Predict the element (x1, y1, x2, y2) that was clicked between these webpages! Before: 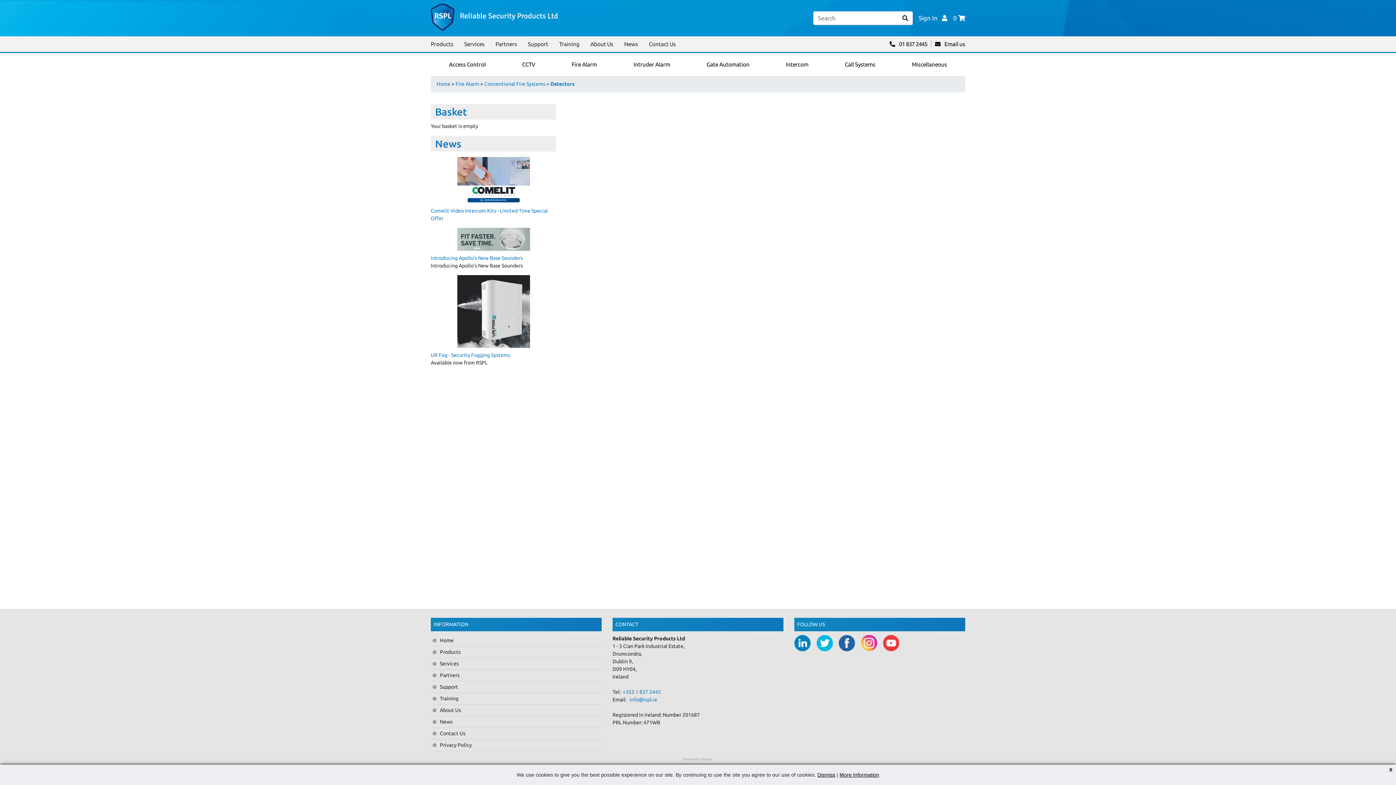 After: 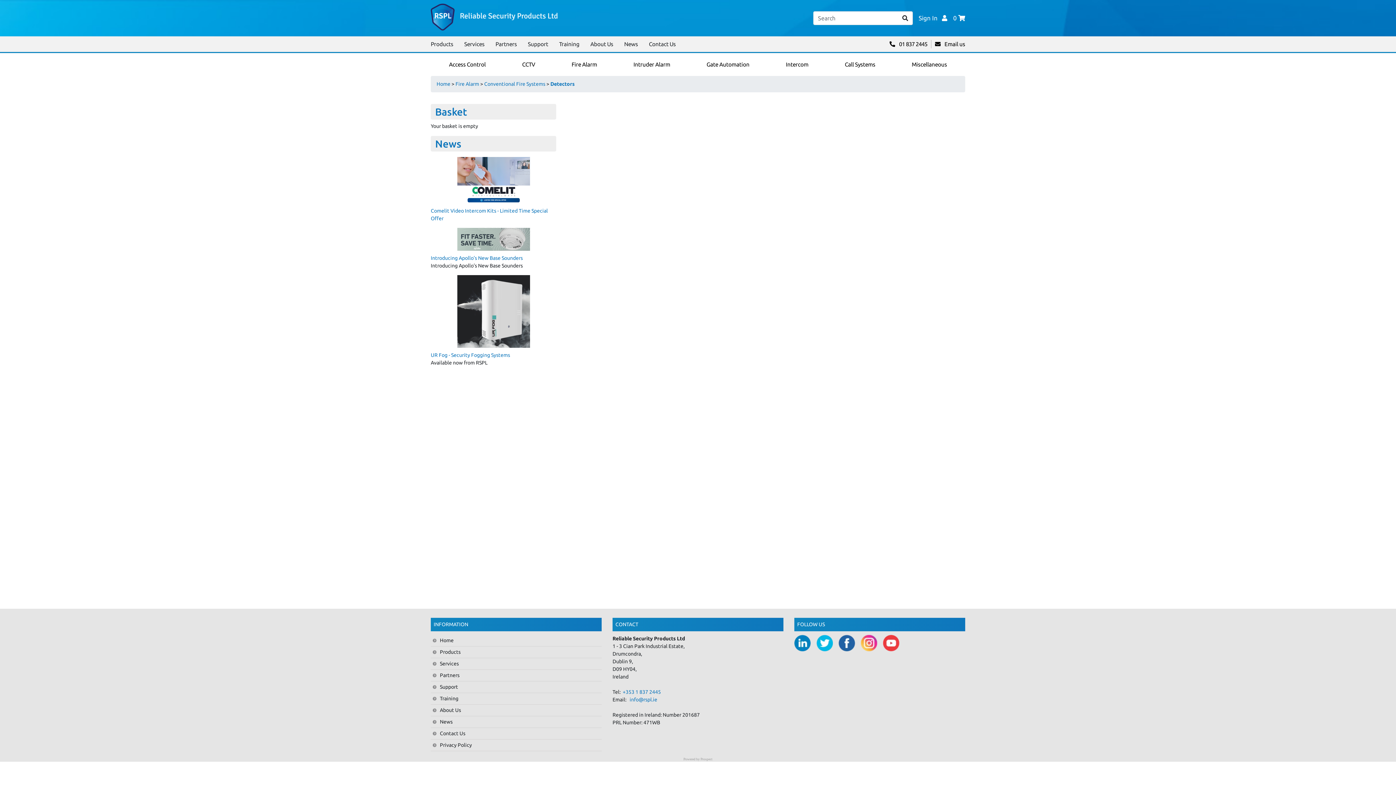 Action: label: X bbox: (1389, 767, 1392, 773)